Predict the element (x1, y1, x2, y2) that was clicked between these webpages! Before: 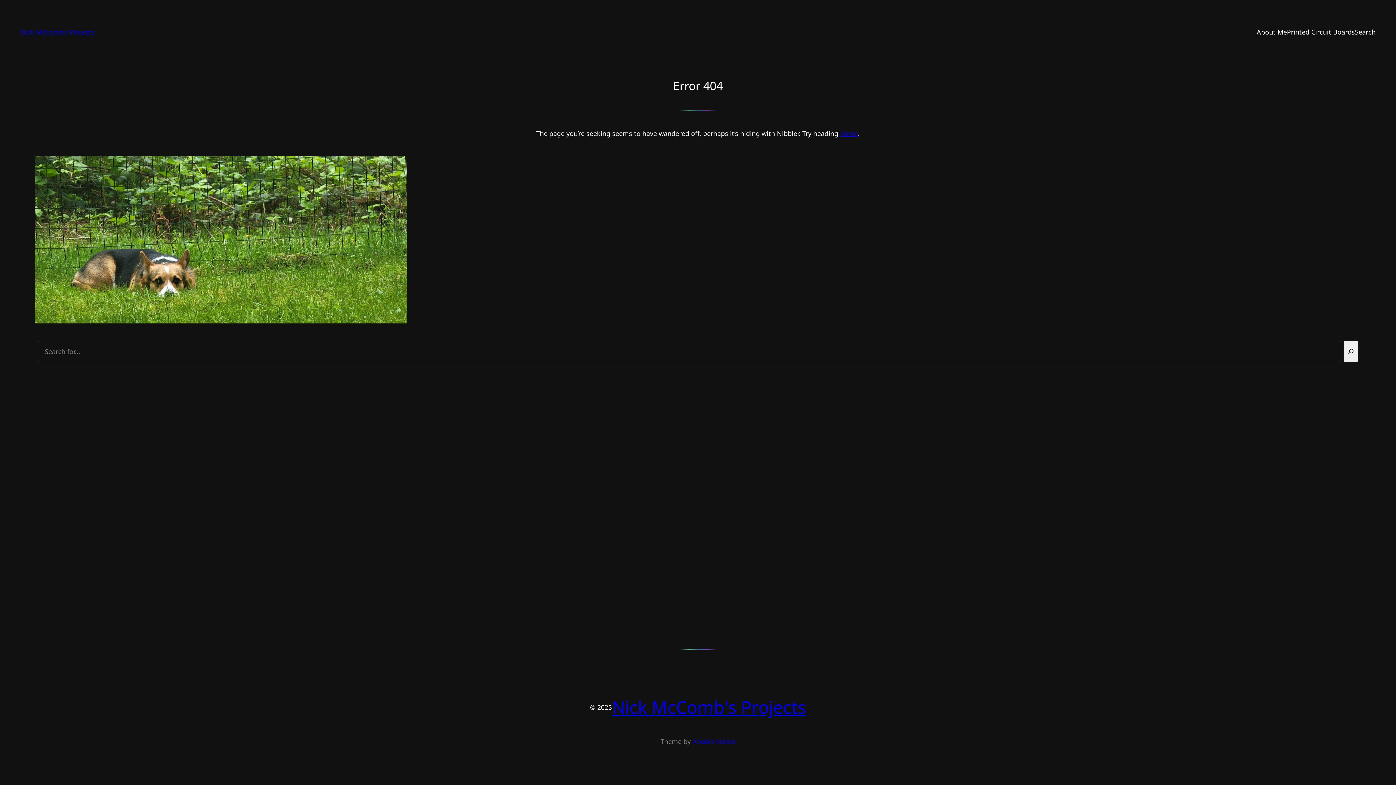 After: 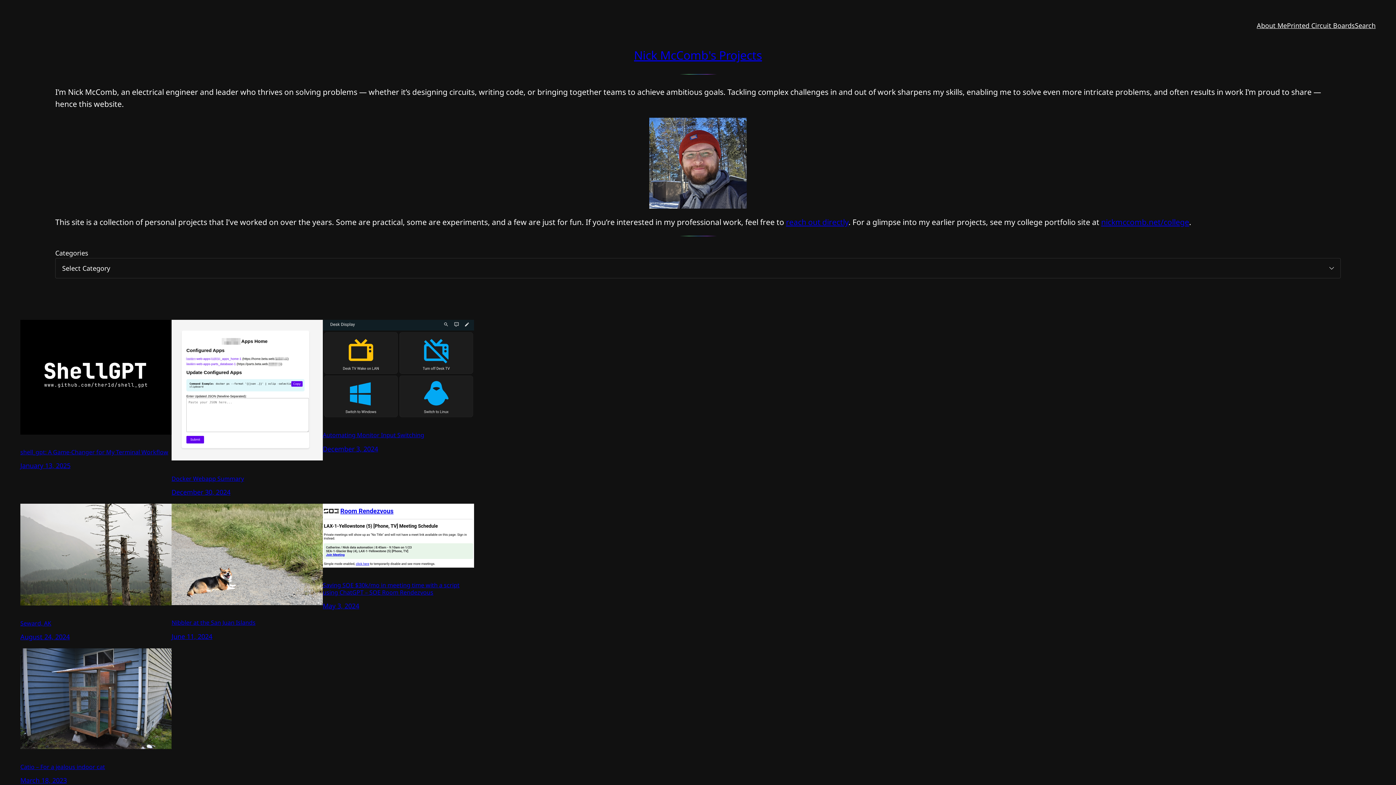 Action: label: Nick McComb's Projects bbox: (20, 27, 94, 36)